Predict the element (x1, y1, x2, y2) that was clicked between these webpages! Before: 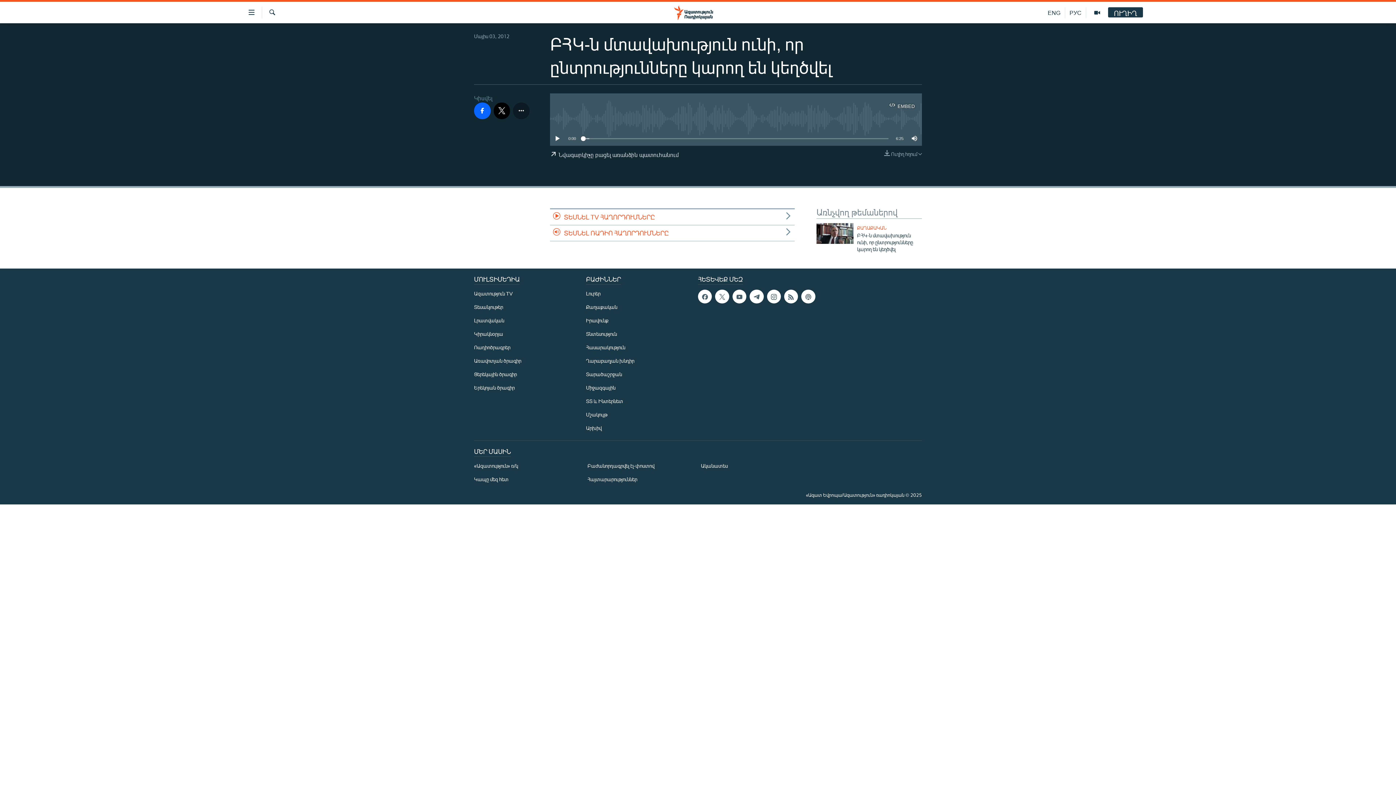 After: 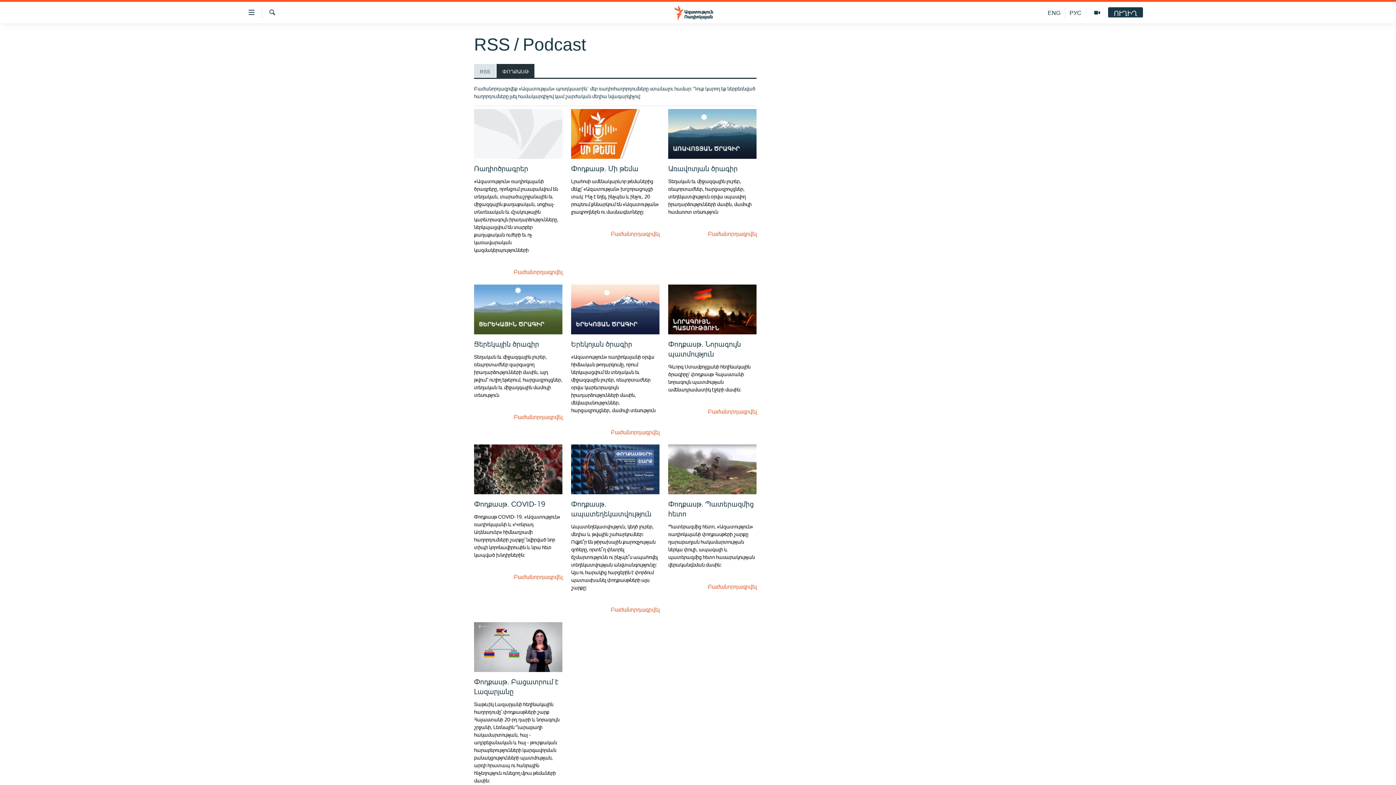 Action: bbox: (801, 289, 815, 303)